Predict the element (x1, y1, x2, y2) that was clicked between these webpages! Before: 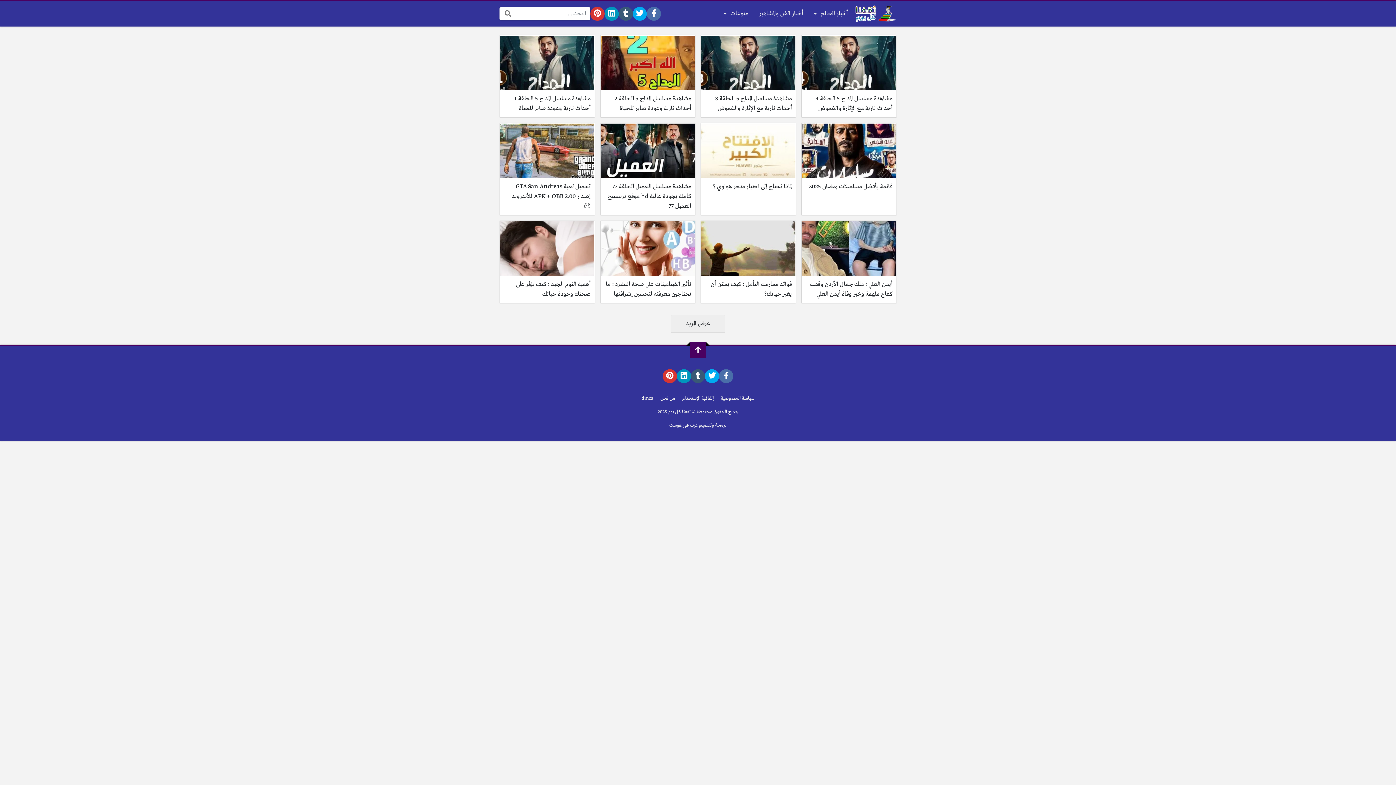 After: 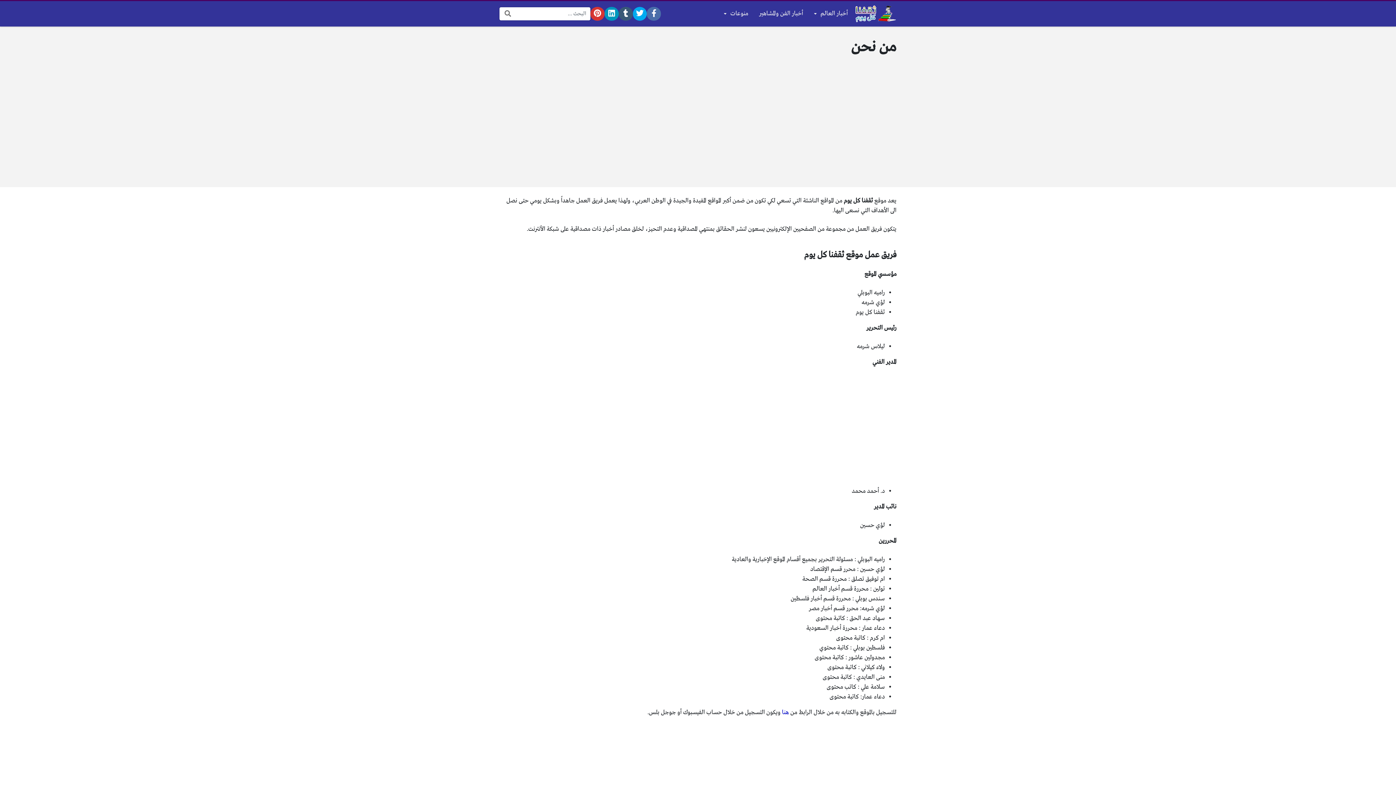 Action: label: من نحن bbox: (660, 395, 675, 401)